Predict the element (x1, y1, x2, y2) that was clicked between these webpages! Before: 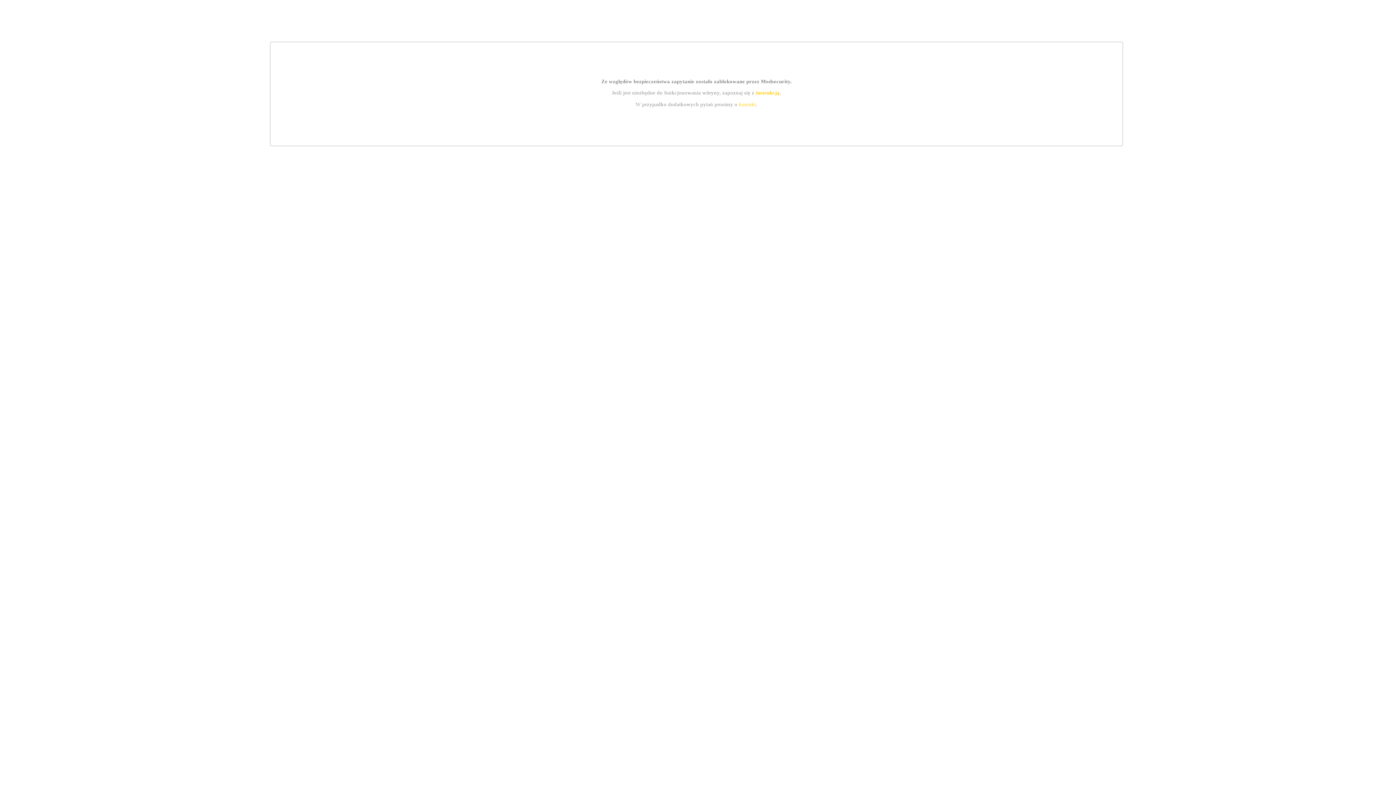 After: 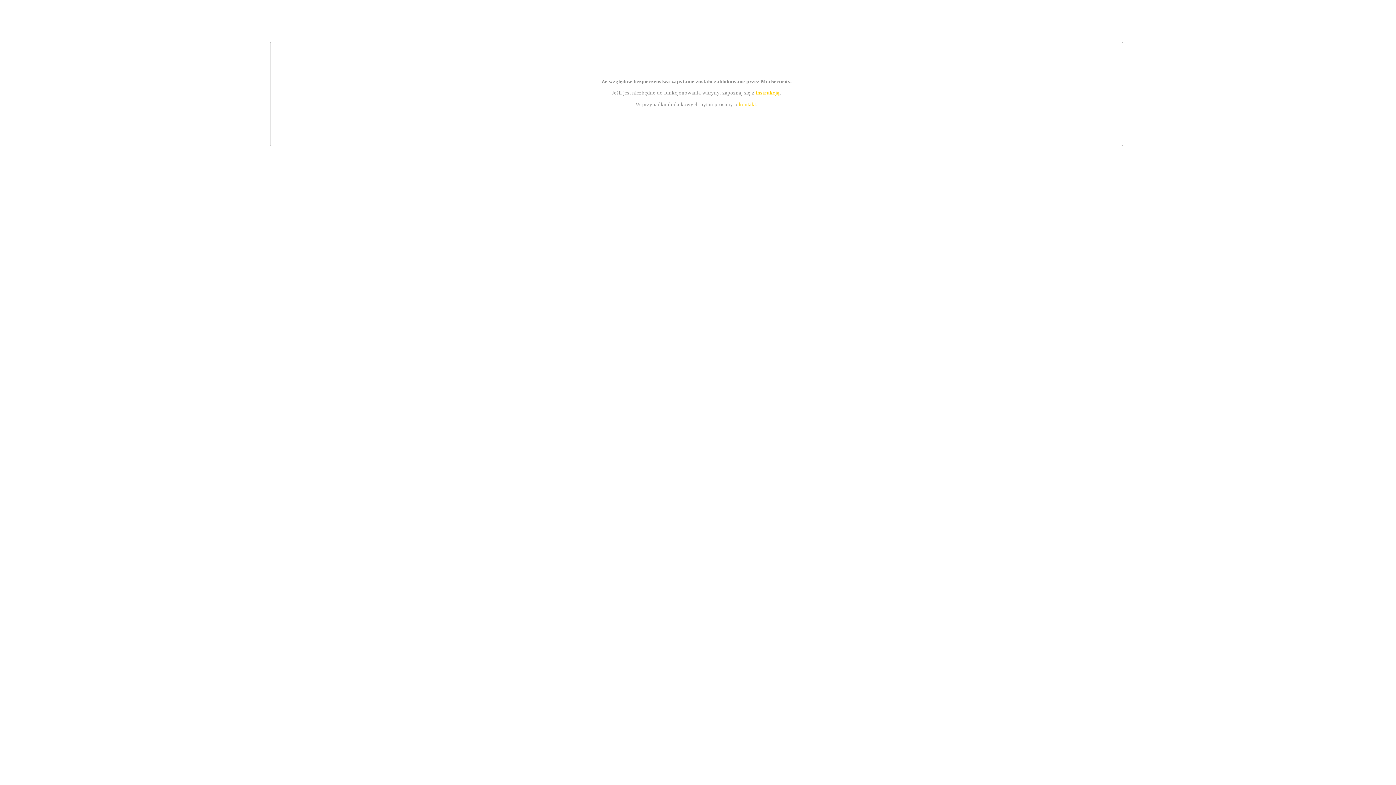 Action: bbox: (755, 89, 779, 95) label: instrukcją